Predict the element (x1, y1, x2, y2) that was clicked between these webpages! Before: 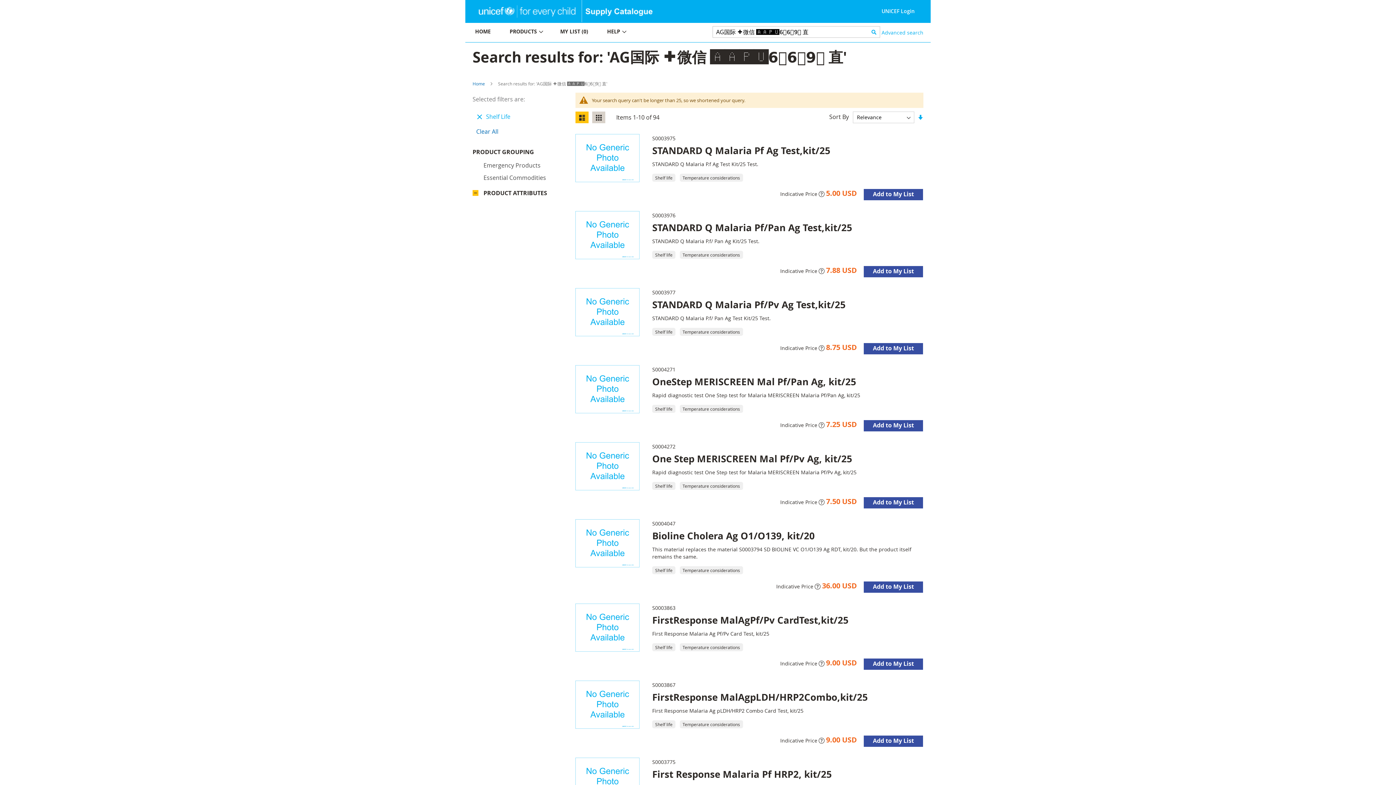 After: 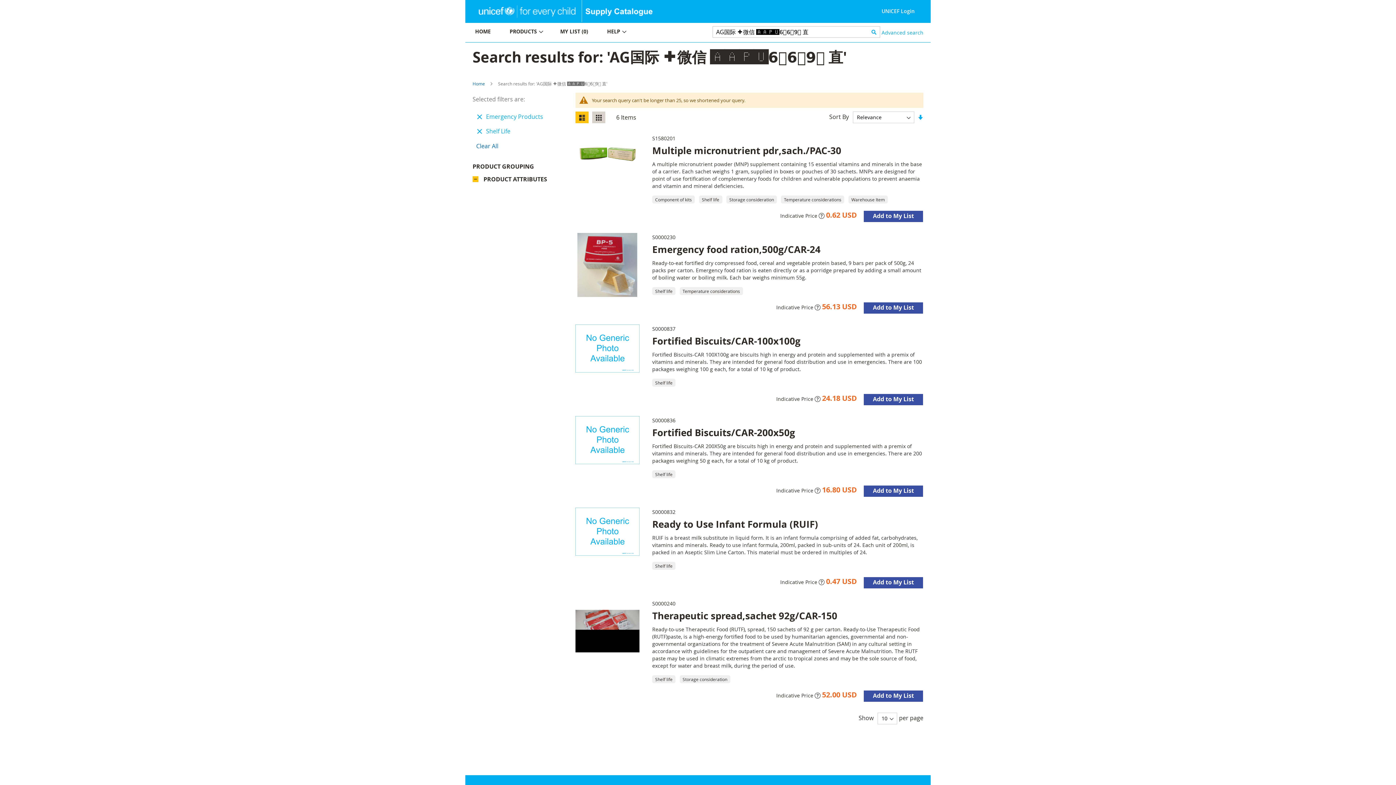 Action: bbox: (481, 161, 543, 169) label: Emergency Products